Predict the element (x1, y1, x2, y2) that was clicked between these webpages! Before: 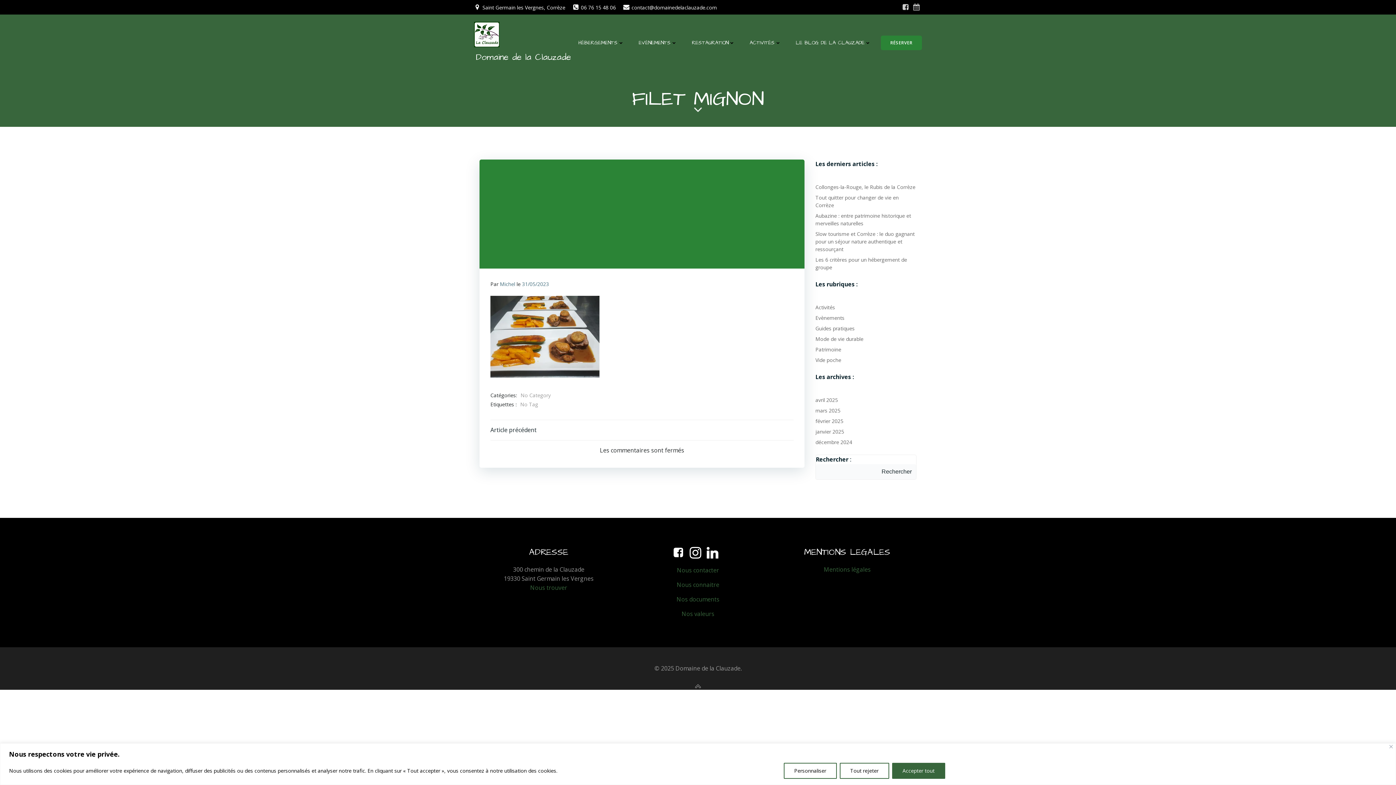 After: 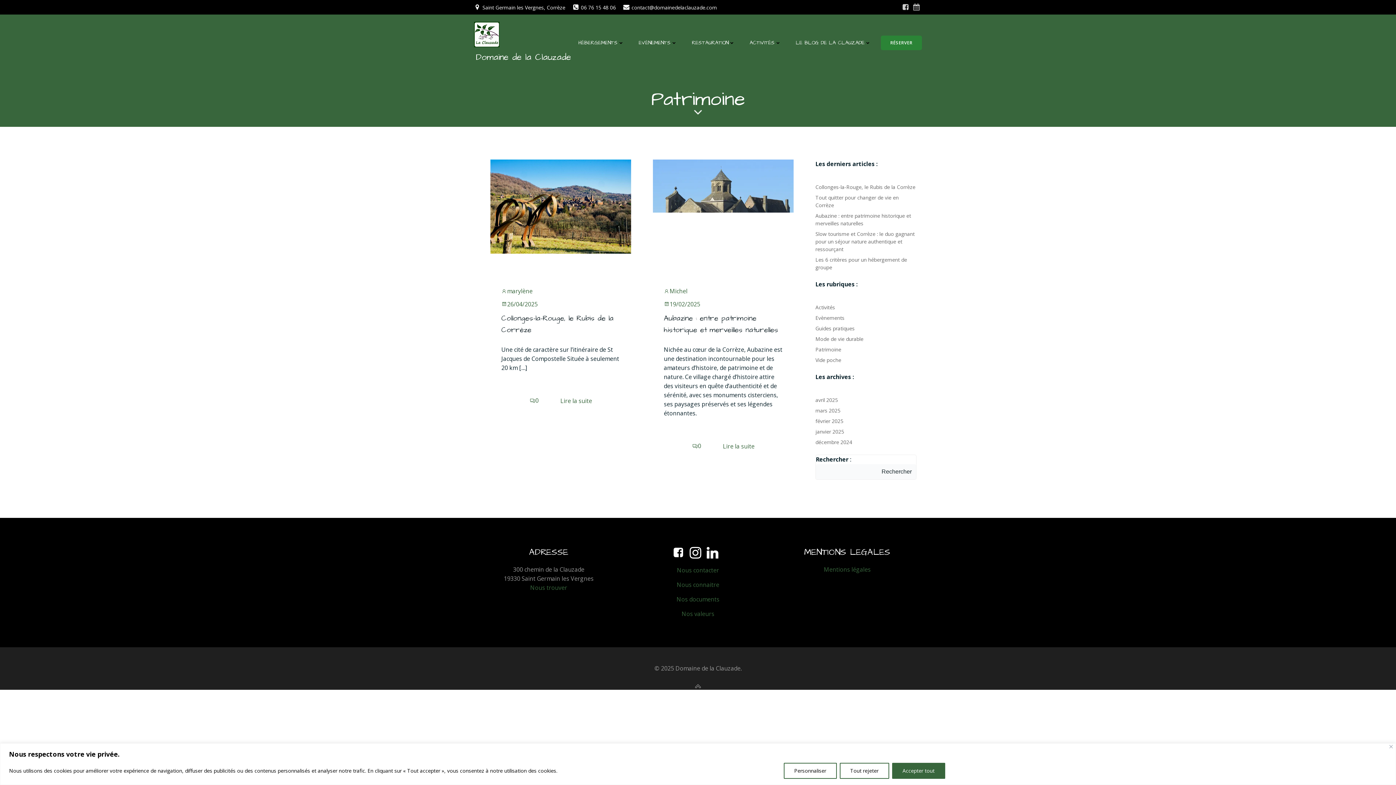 Action: label: Patrimoine bbox: (815, 346, 841, 353)